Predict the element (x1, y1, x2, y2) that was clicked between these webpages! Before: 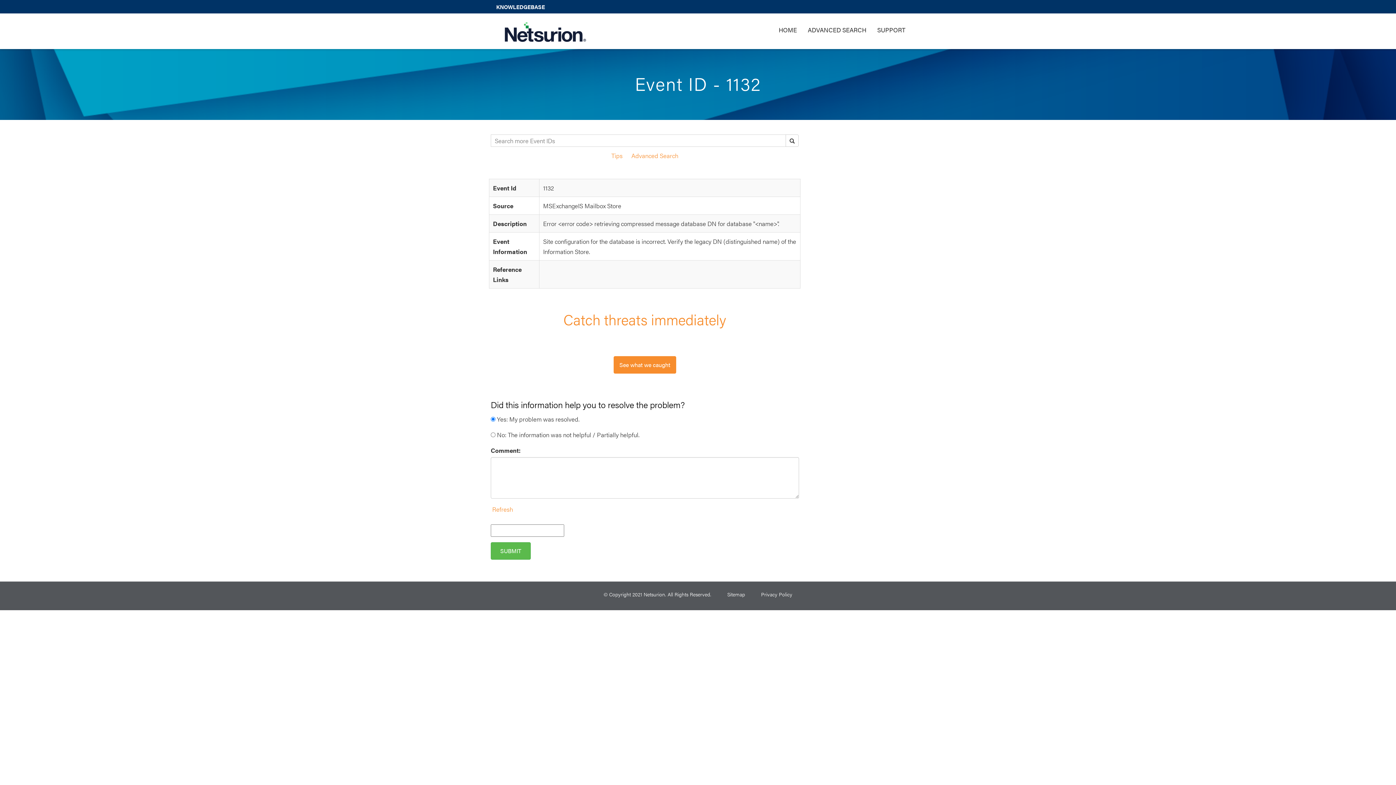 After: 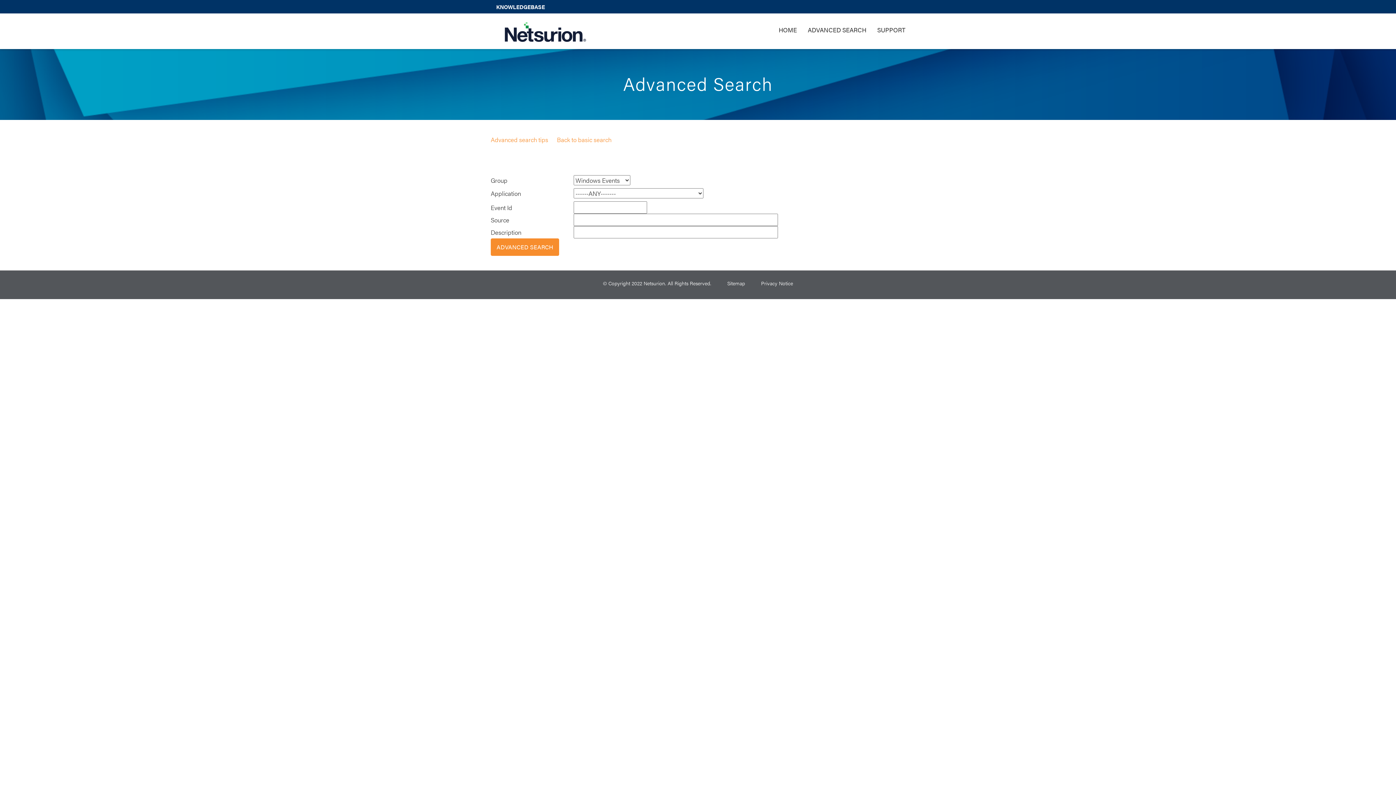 Action: bbox: (802, 20, 872, 38) label: ADVANCED SEARCH